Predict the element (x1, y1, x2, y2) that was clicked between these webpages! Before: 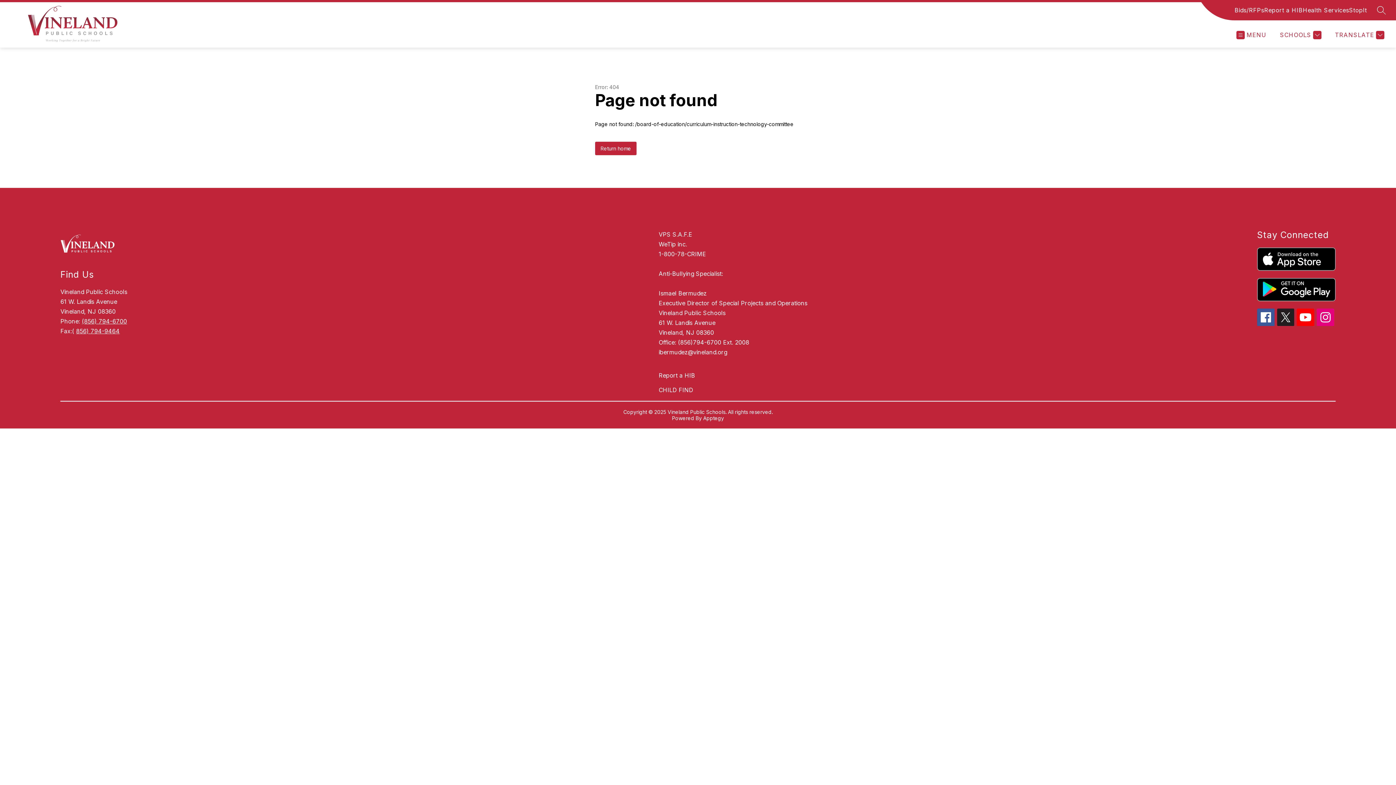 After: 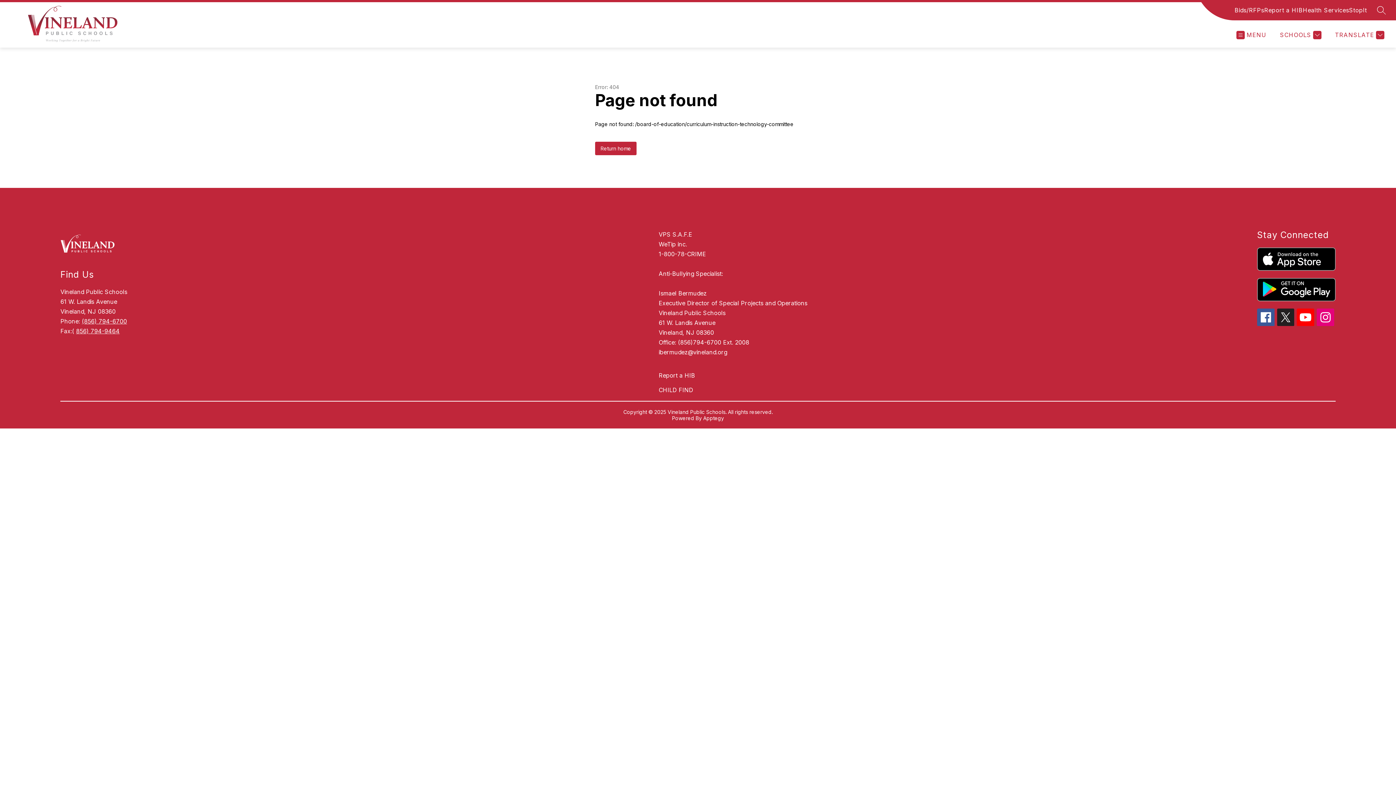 Action: bbox: (1297, 308, 1314, 326)